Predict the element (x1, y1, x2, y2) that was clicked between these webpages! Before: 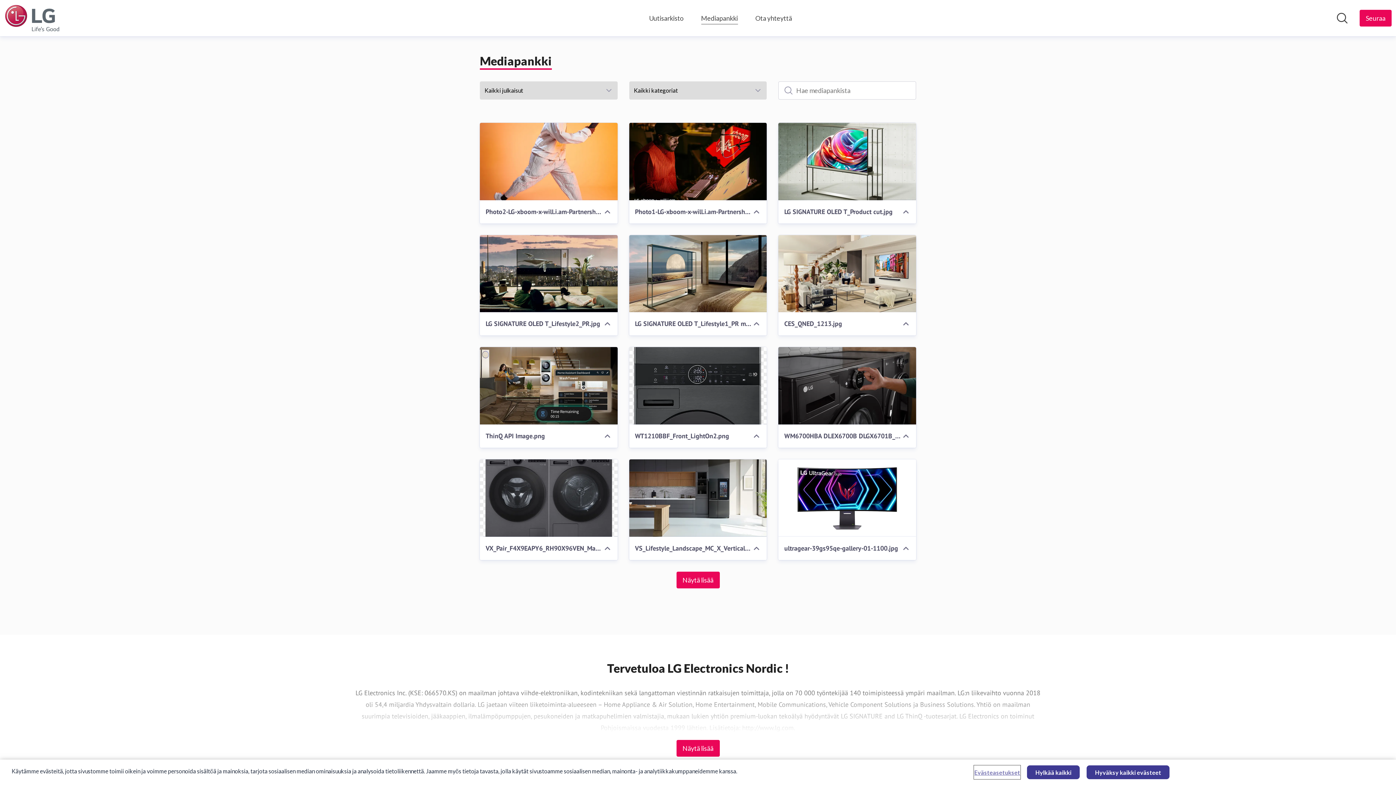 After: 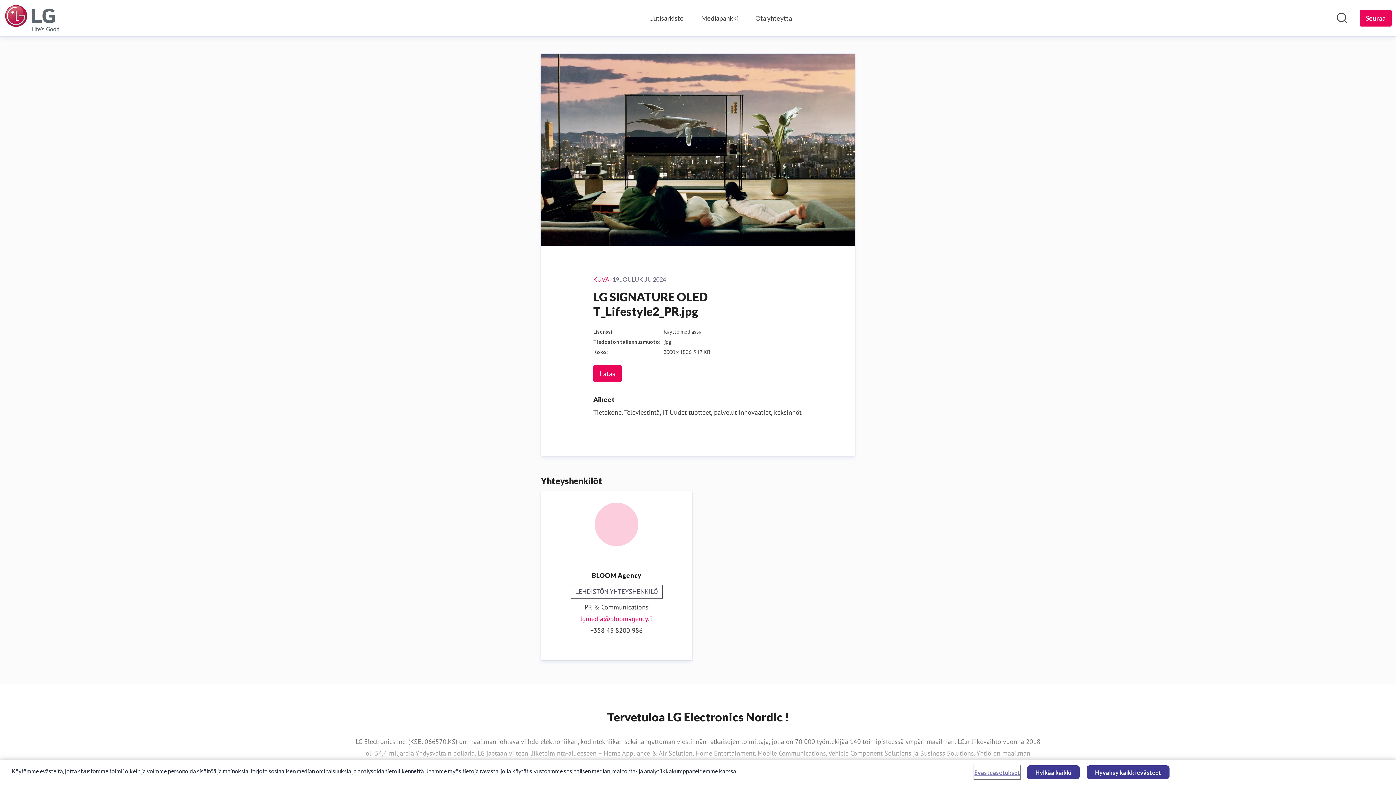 Action: label: LG SIGNATURE OLED T_Lifestyle2_PR.jpg bbox: (480, 235, 617, 312)